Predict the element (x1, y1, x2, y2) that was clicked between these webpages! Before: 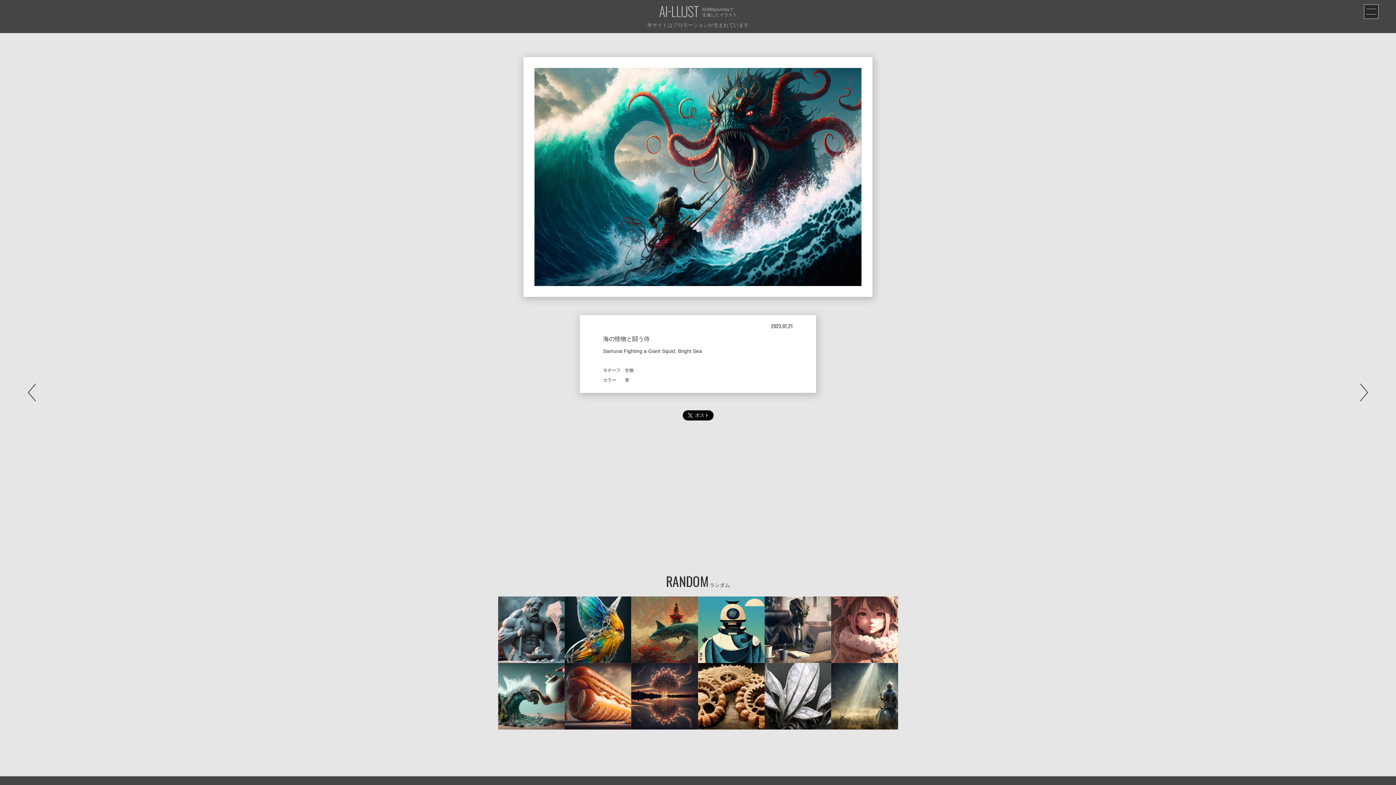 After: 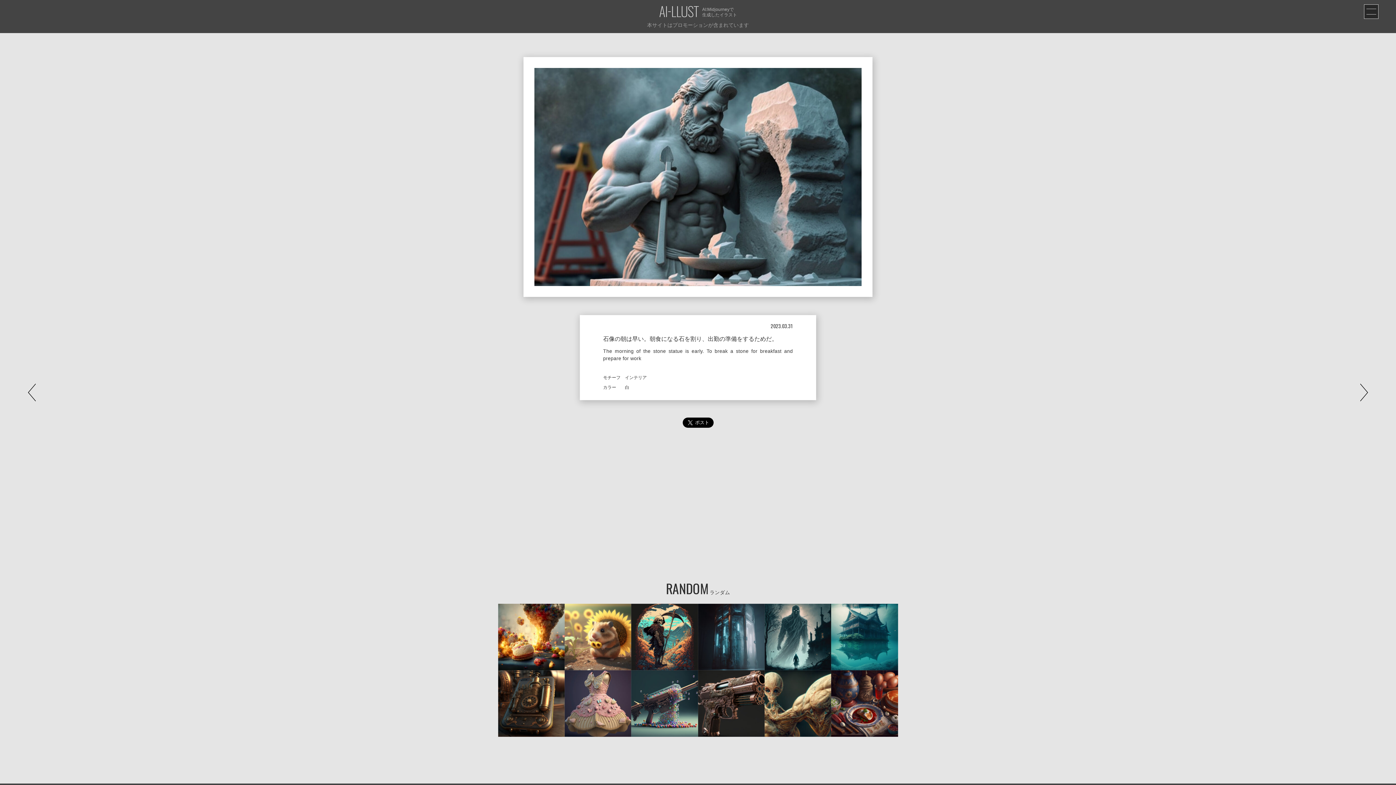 Action: bbox: (498, 596, 564, 663)